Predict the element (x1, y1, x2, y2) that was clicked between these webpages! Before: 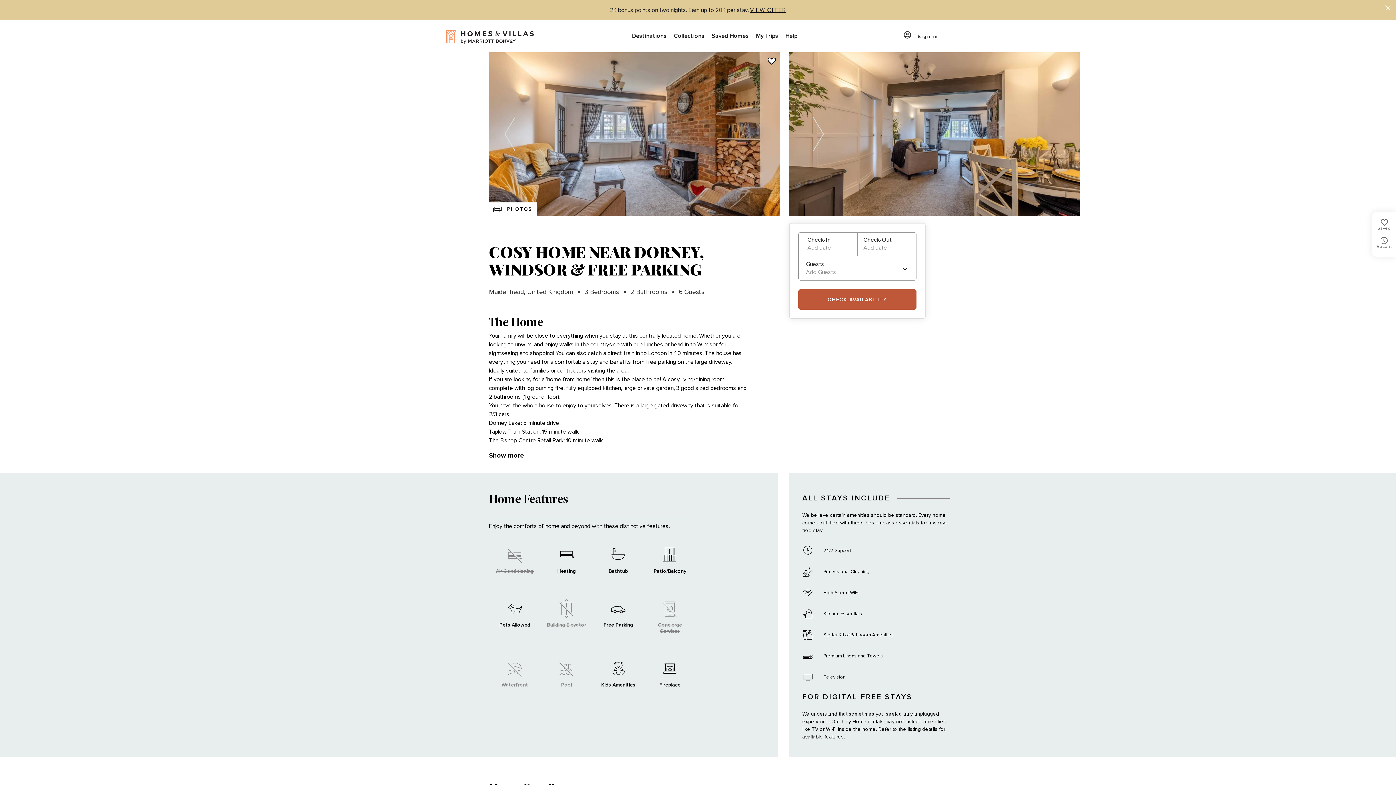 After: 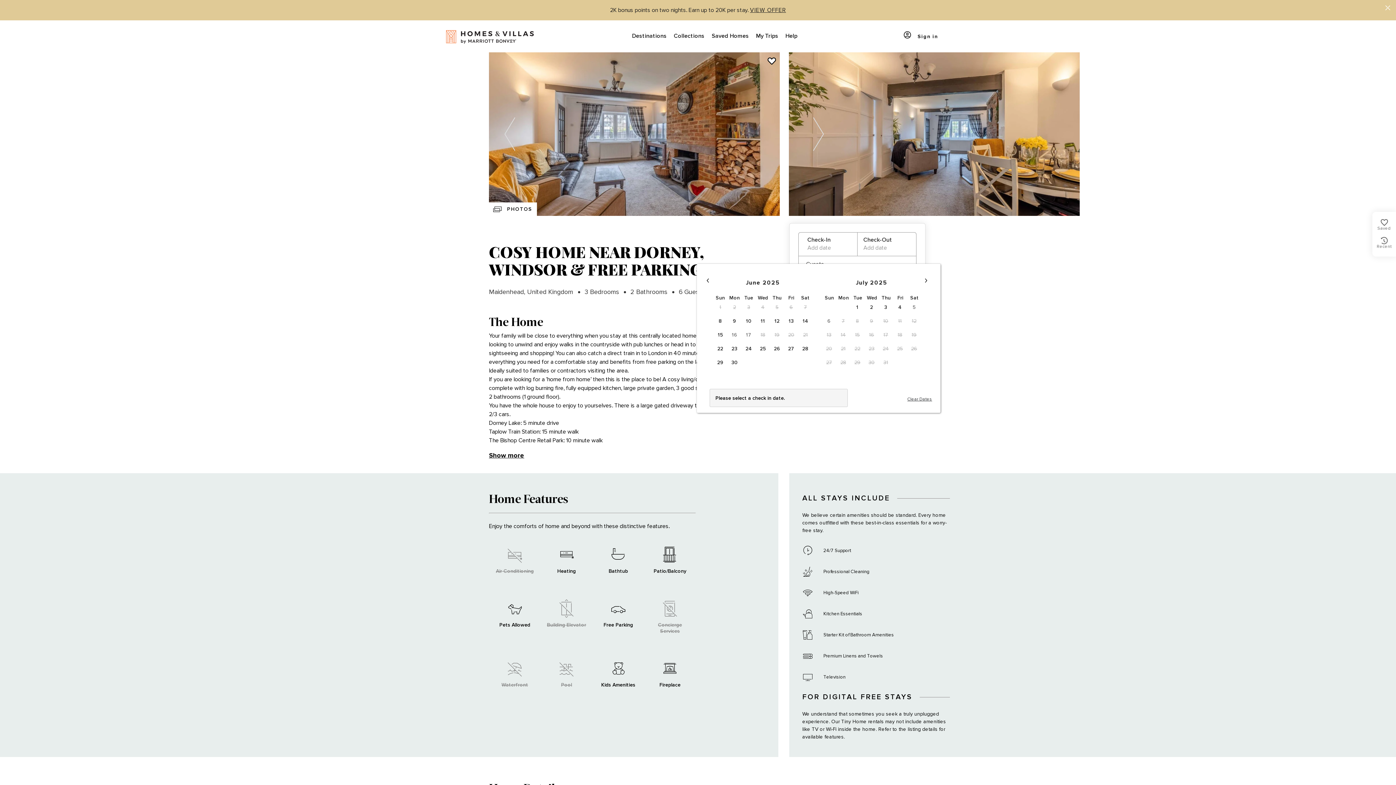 Action: bbox: (798, 289, 916, 309) label: CHECK AVAILABILITY